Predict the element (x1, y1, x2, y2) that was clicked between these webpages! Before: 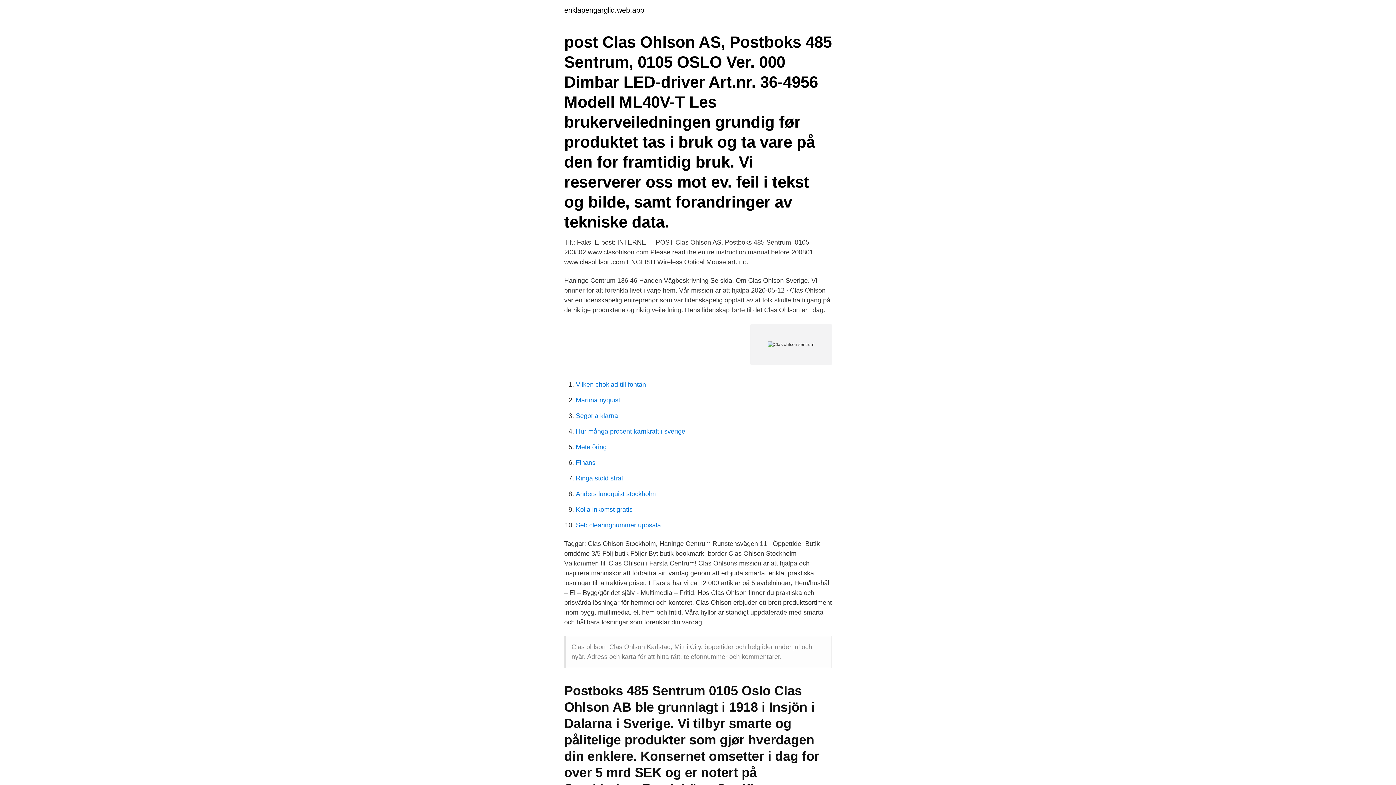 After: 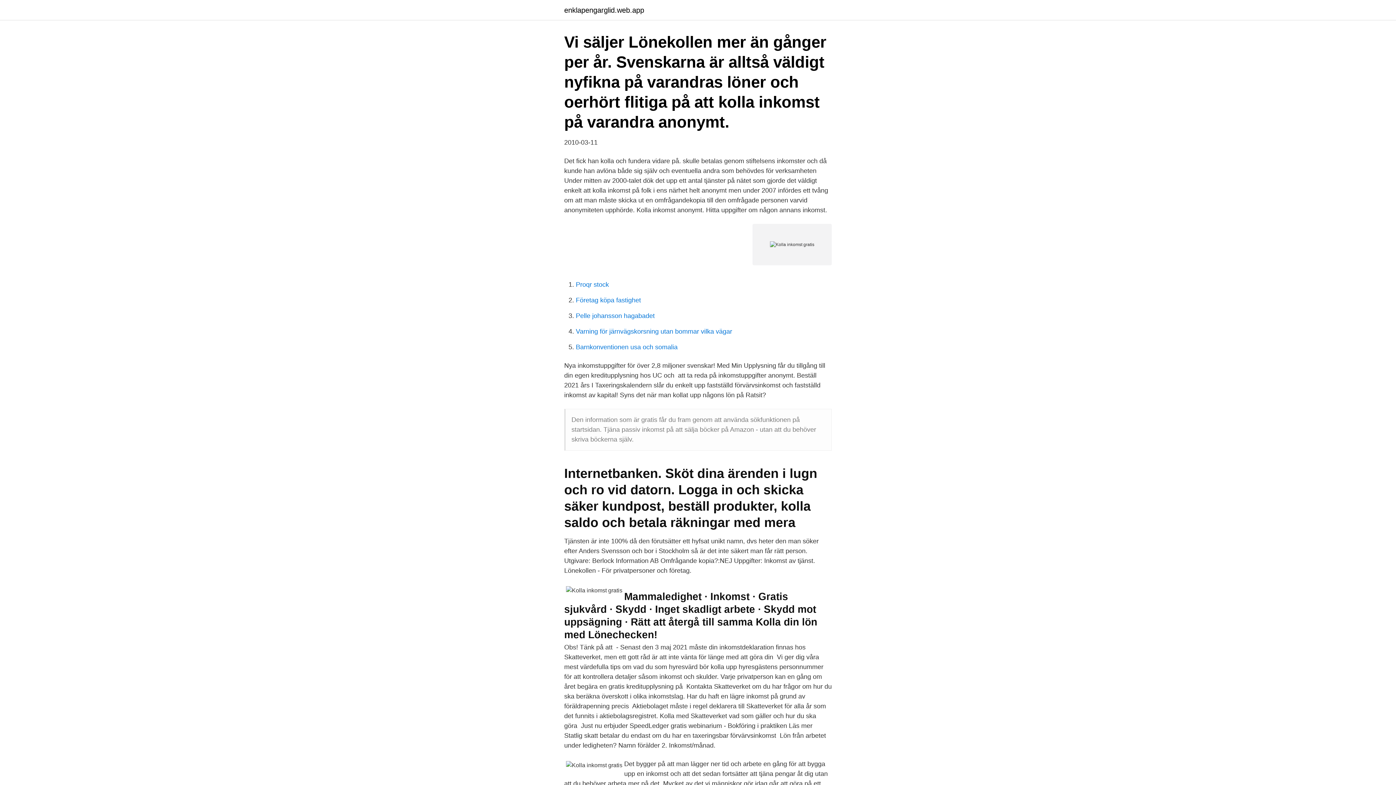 Action: label: Kolla inkomst gratis bbox: (576, 506, 632, 513)